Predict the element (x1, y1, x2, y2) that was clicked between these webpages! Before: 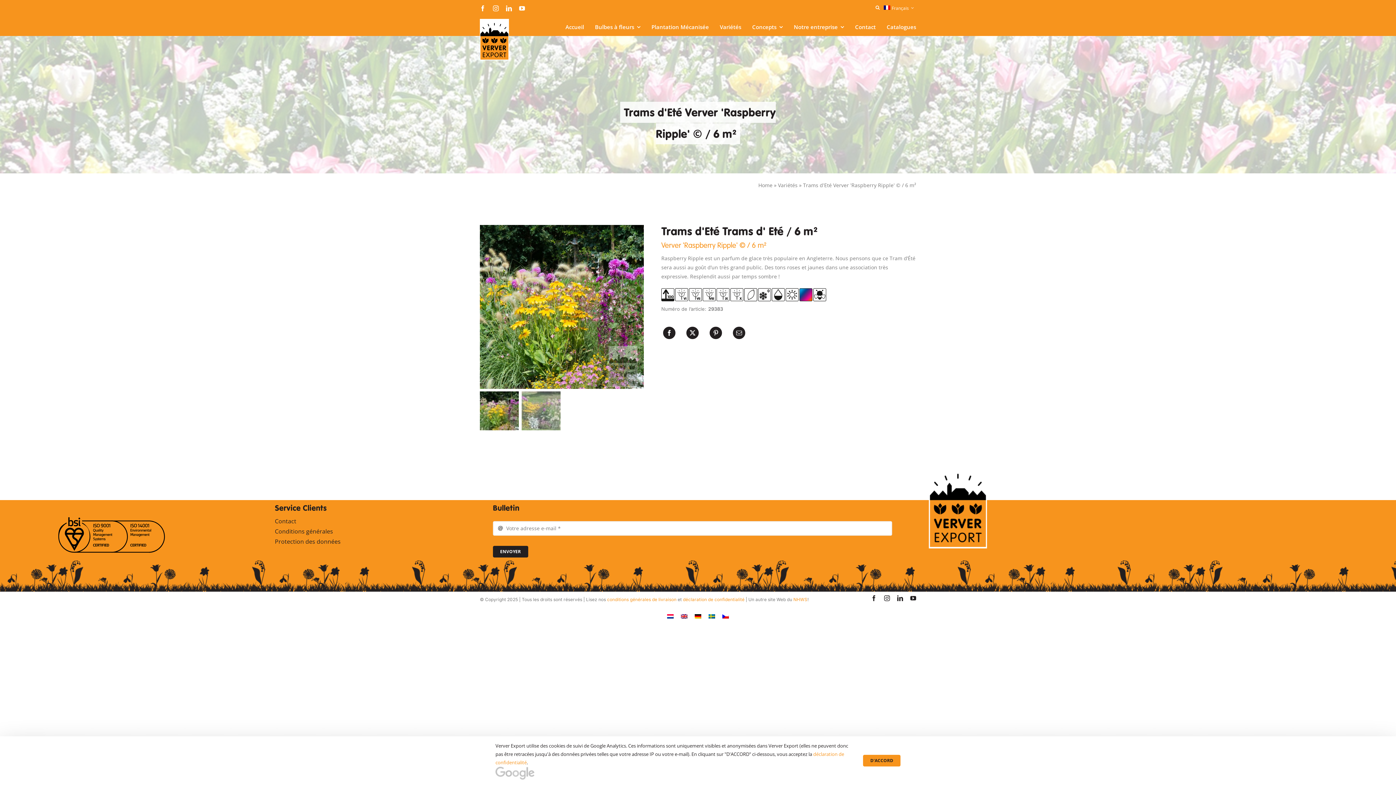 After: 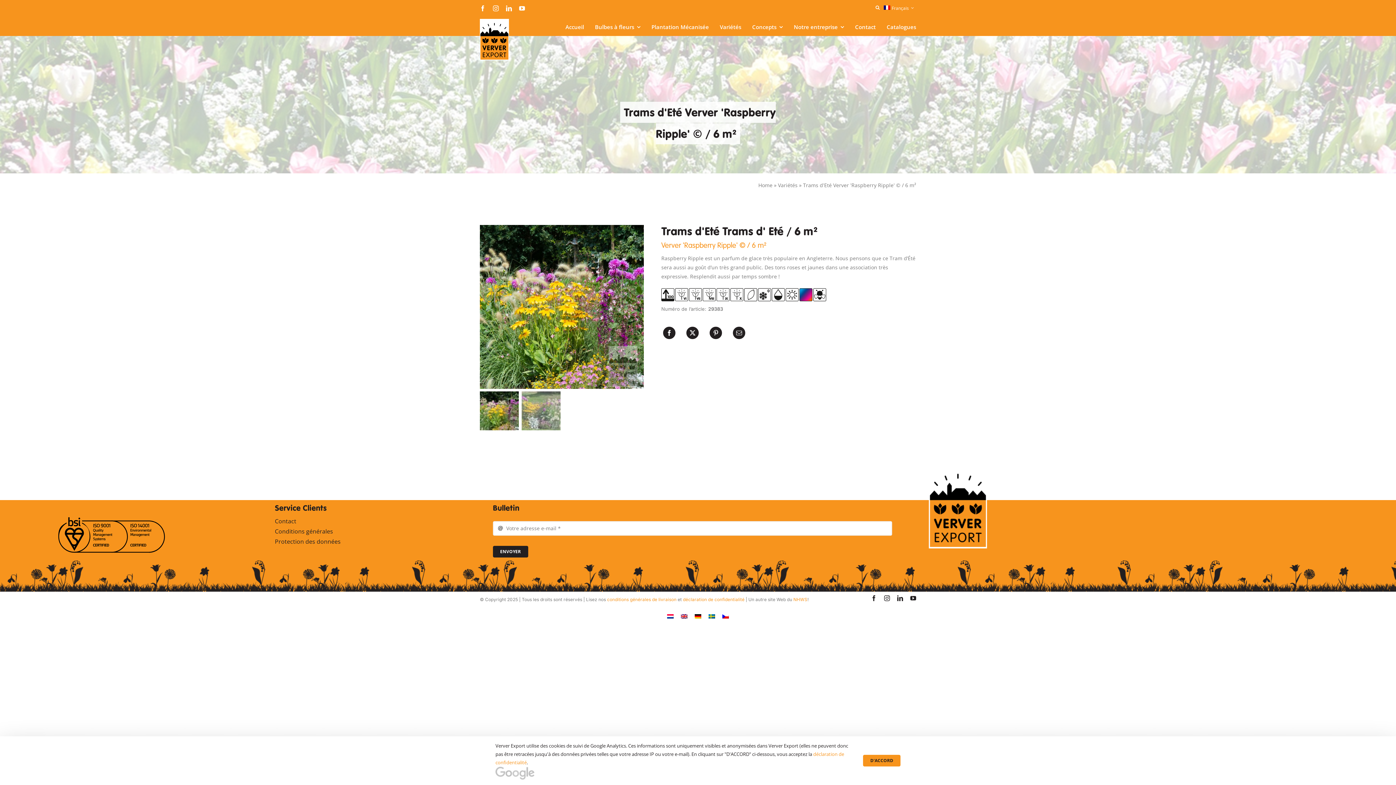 Action: label: instagram bbox: (493, 5, 498, 11)